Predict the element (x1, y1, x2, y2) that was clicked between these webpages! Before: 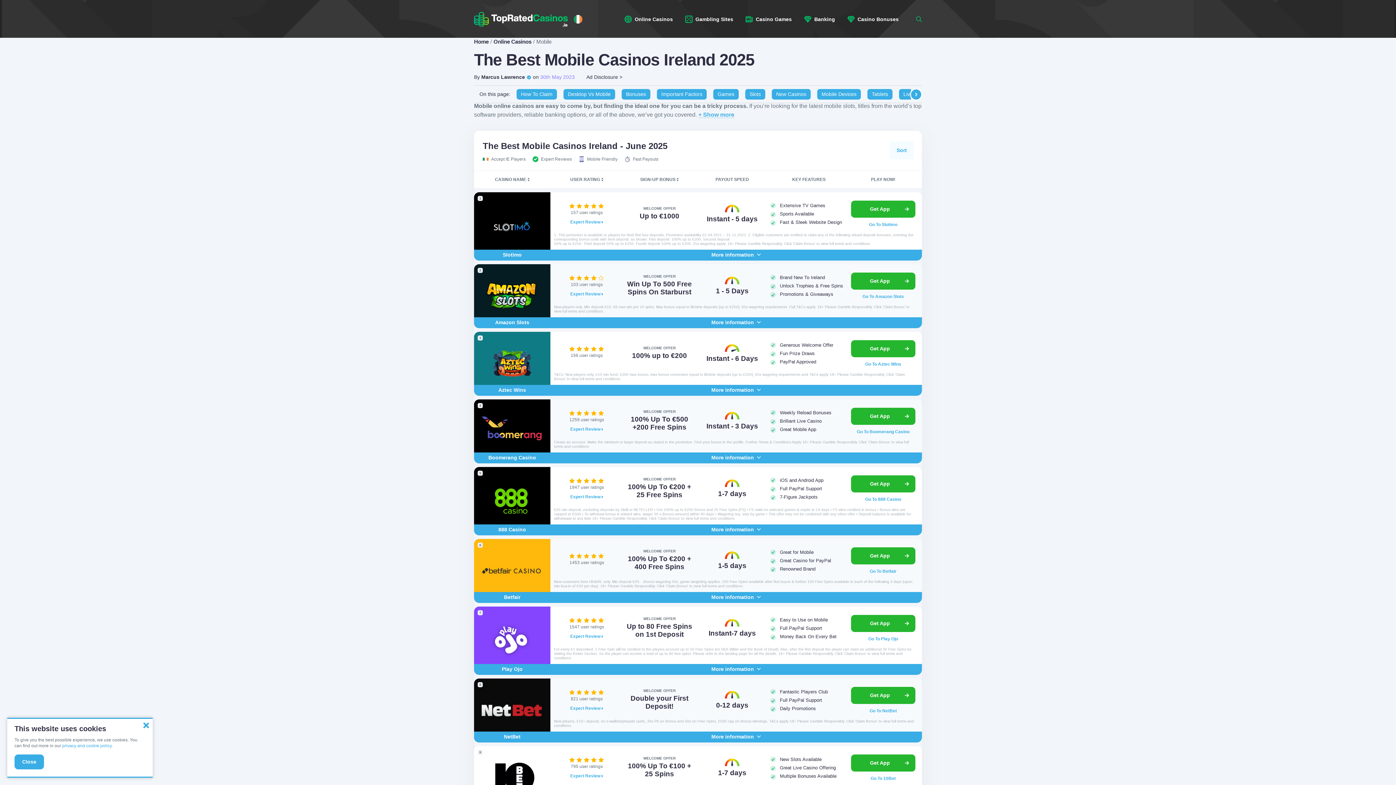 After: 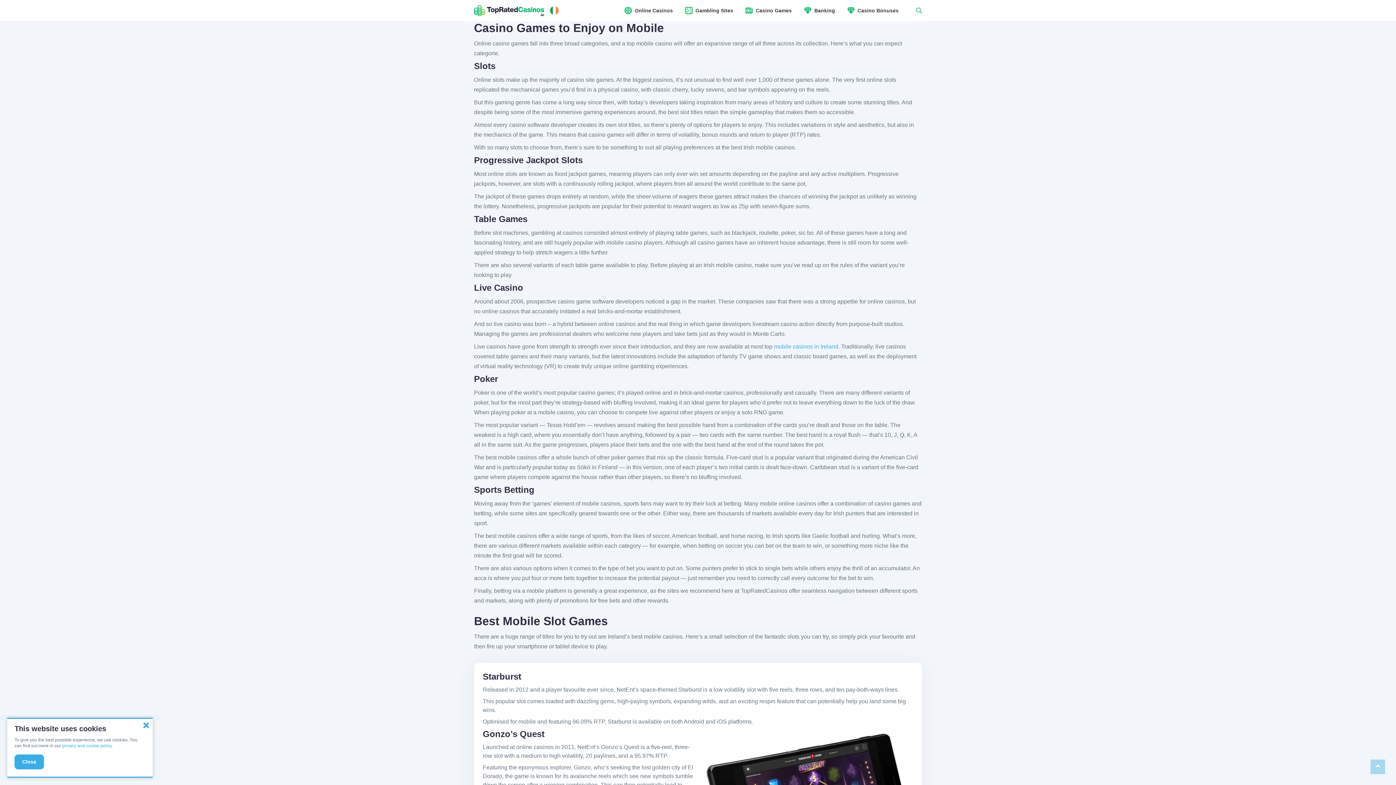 Action: bbox: (713, 88, 739, 100) label: Games